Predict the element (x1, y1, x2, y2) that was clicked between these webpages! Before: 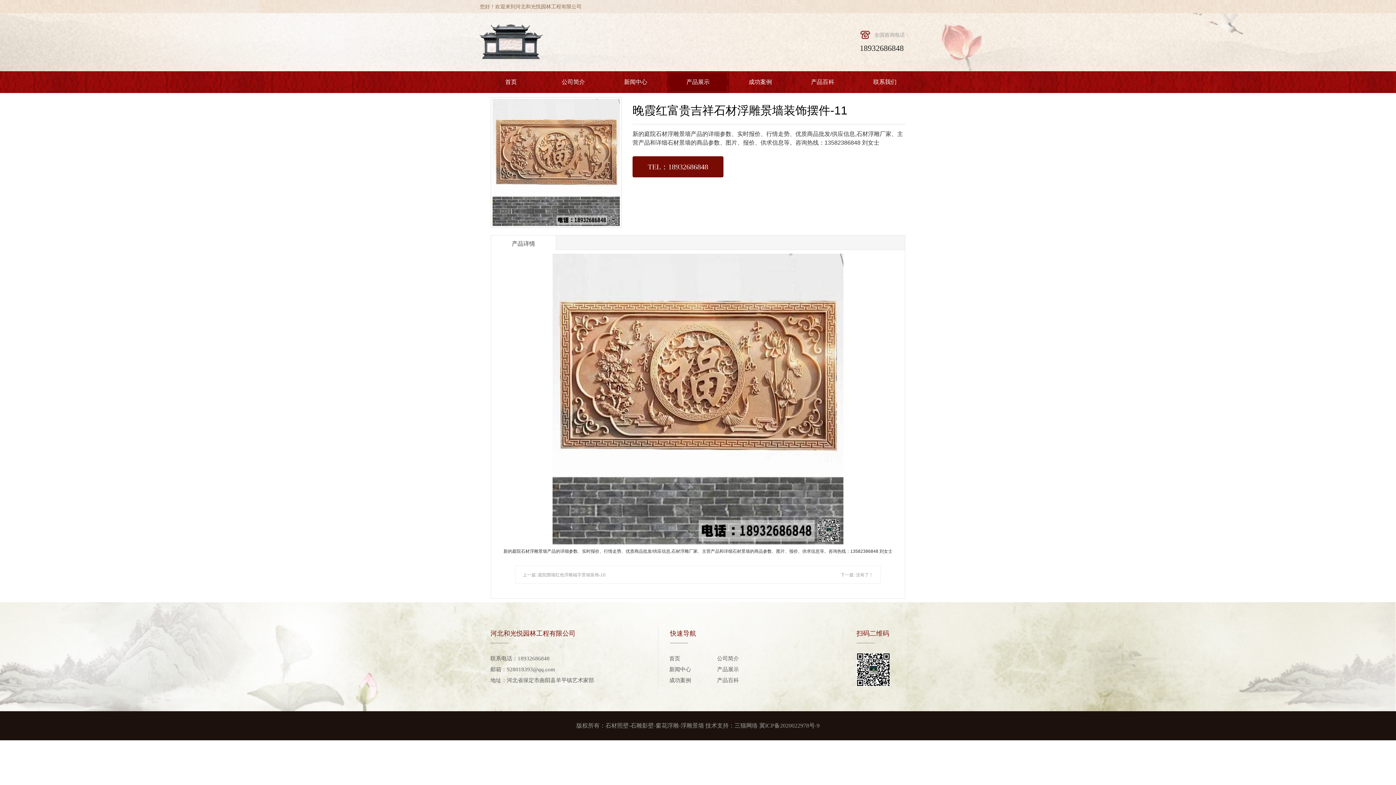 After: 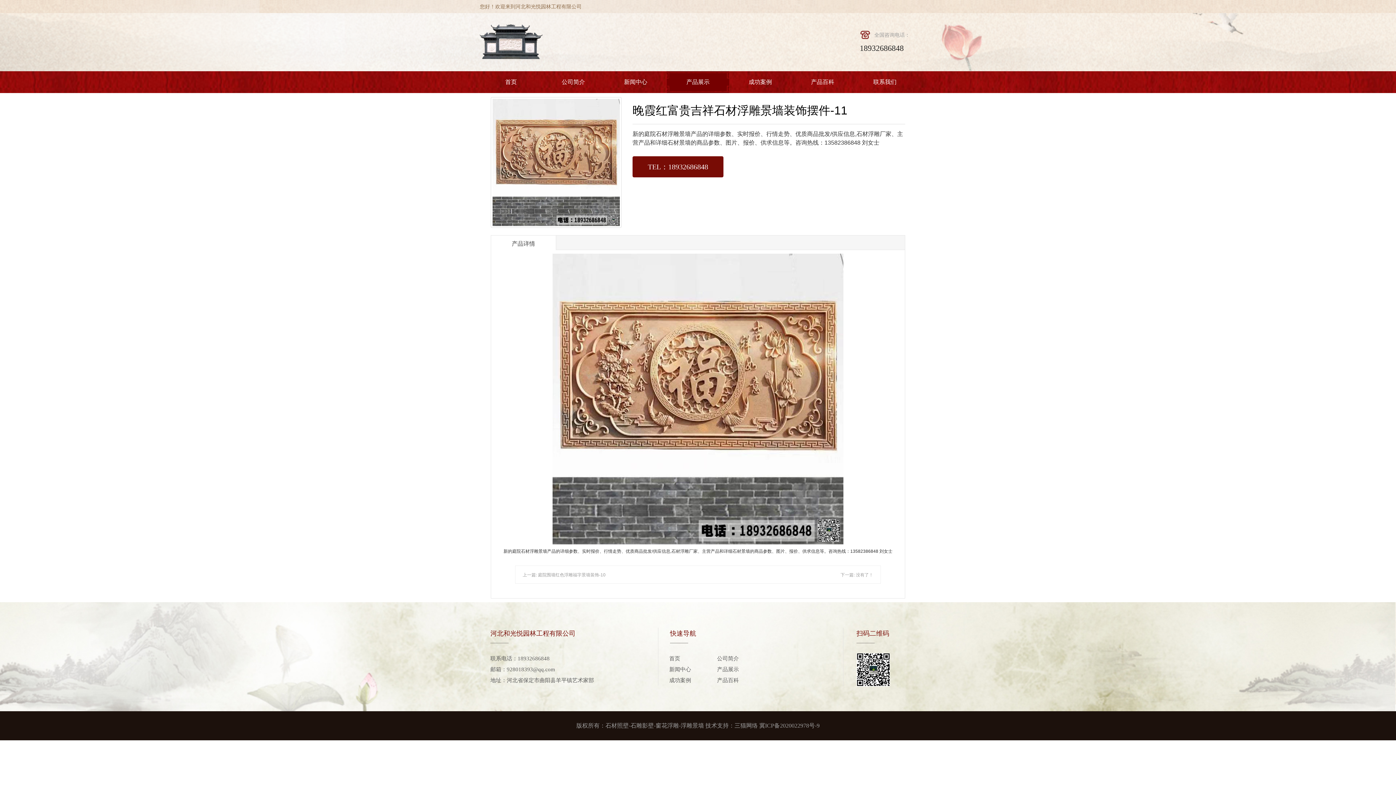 Action: bbox: (856, 666, 890, 672)